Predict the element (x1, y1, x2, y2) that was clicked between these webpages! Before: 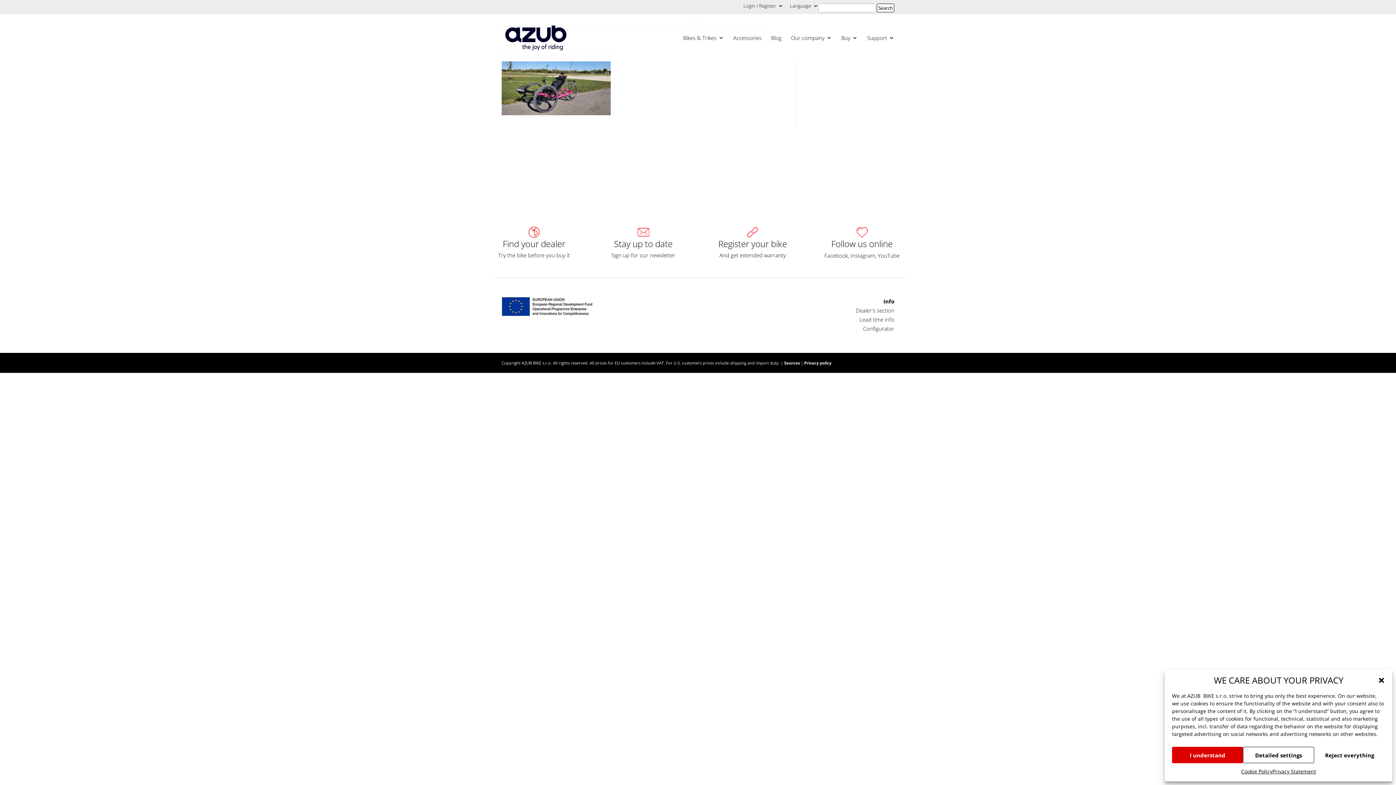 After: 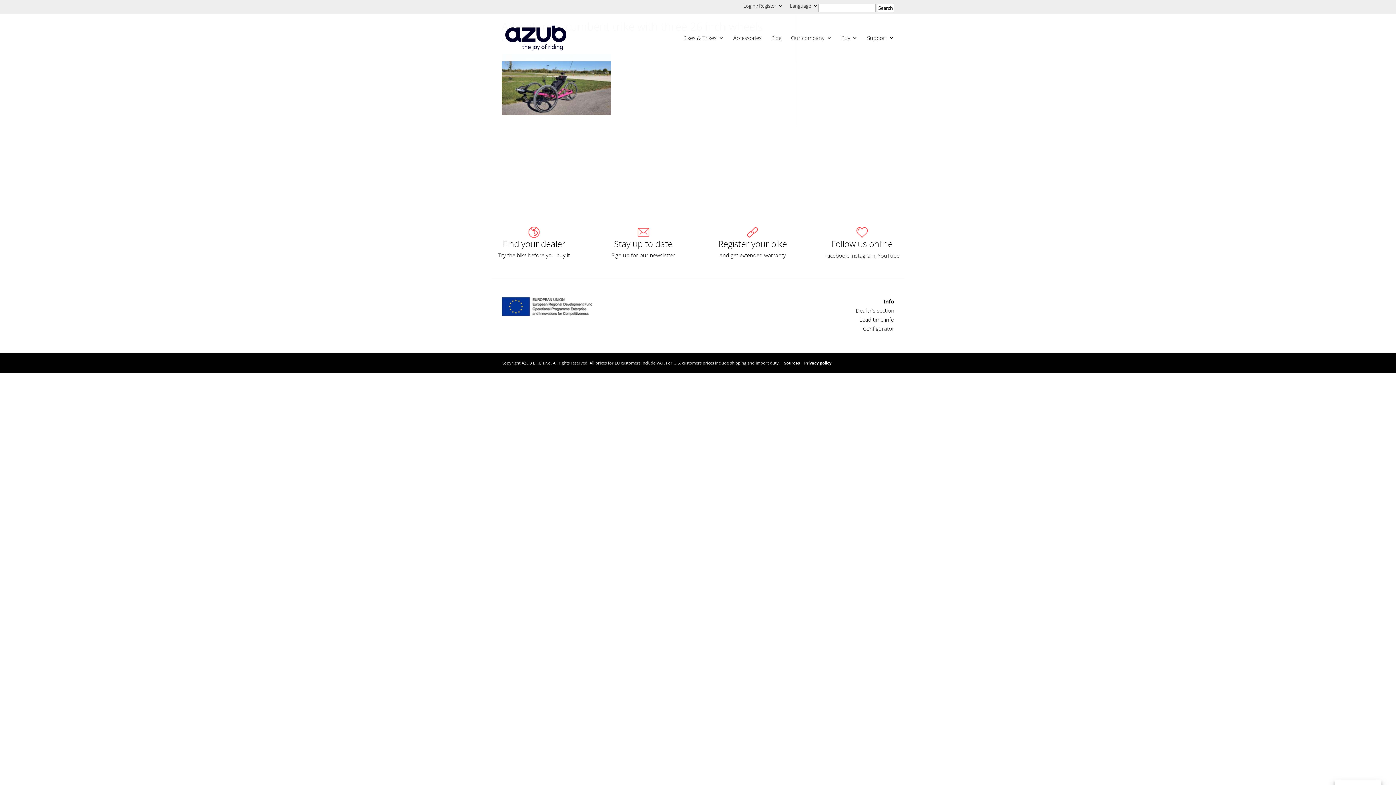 Action: label: I understand bbox: (1172, 747, 1243, 763)